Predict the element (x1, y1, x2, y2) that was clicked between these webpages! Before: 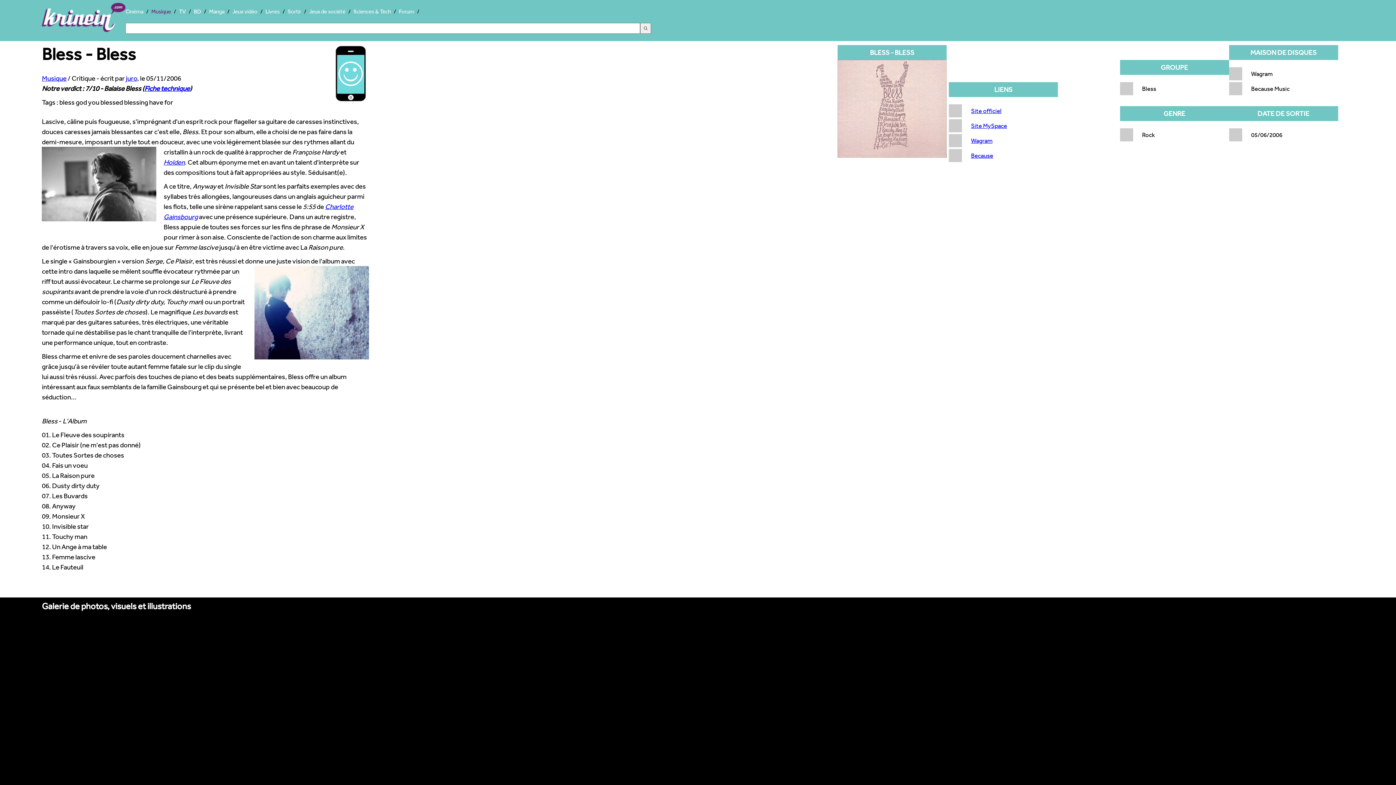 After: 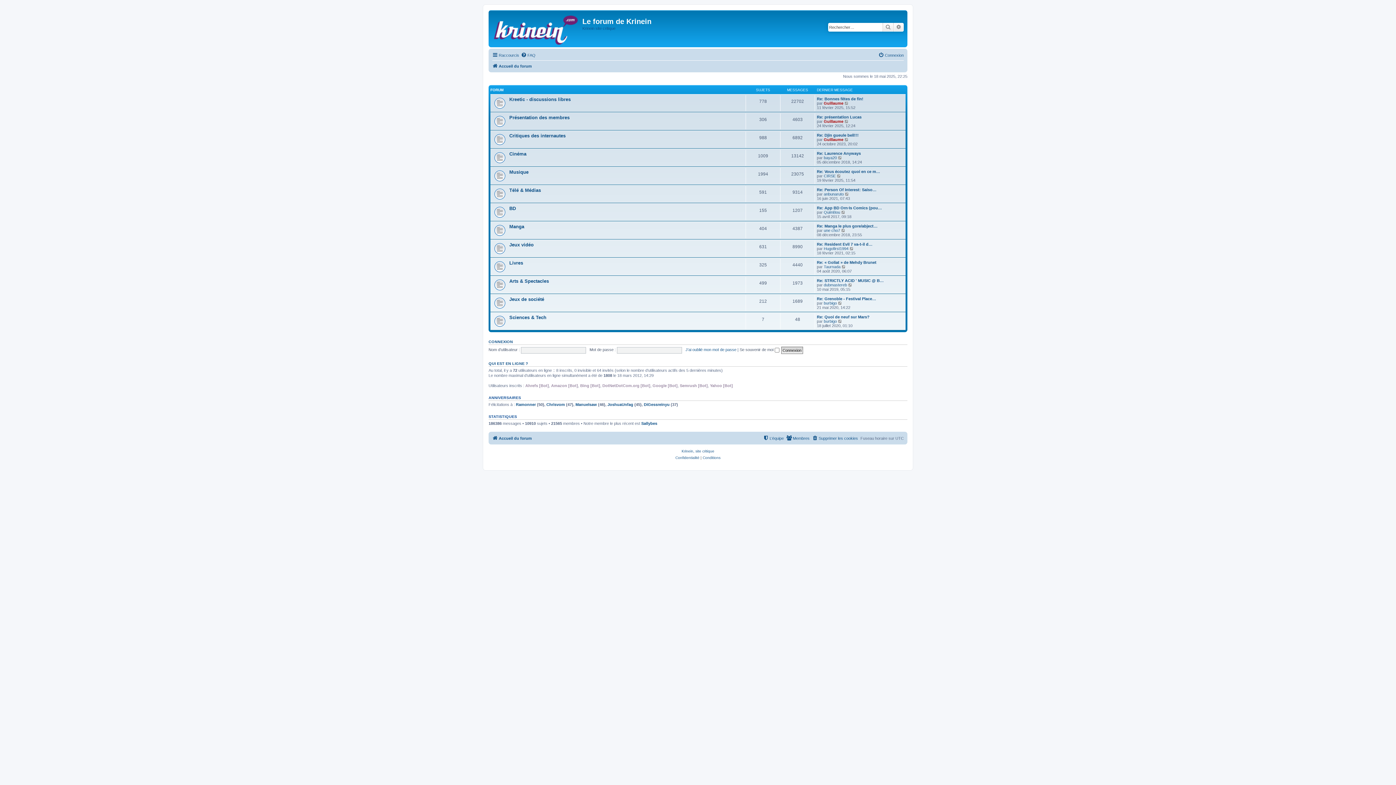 Action: label: Forum bbox: (398, 8, 414, 14)